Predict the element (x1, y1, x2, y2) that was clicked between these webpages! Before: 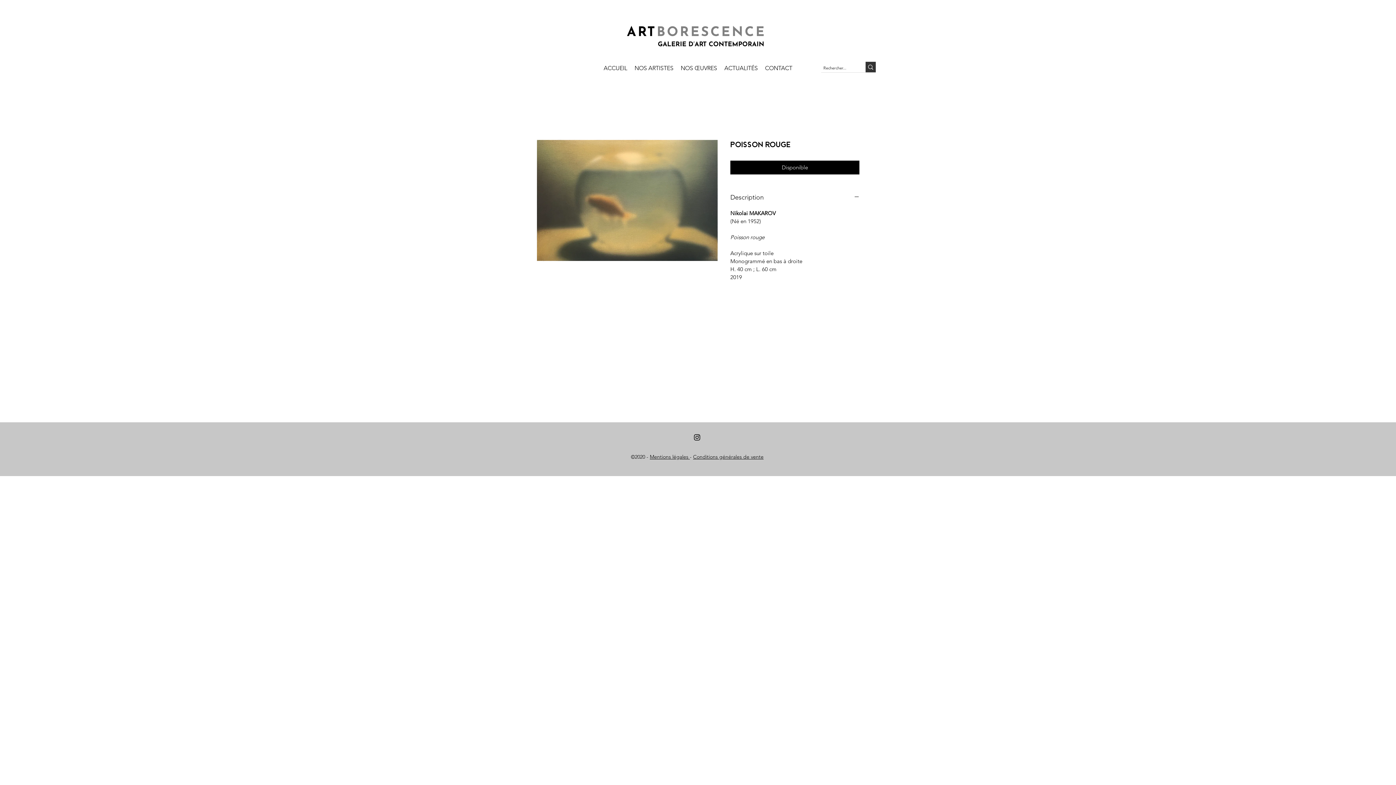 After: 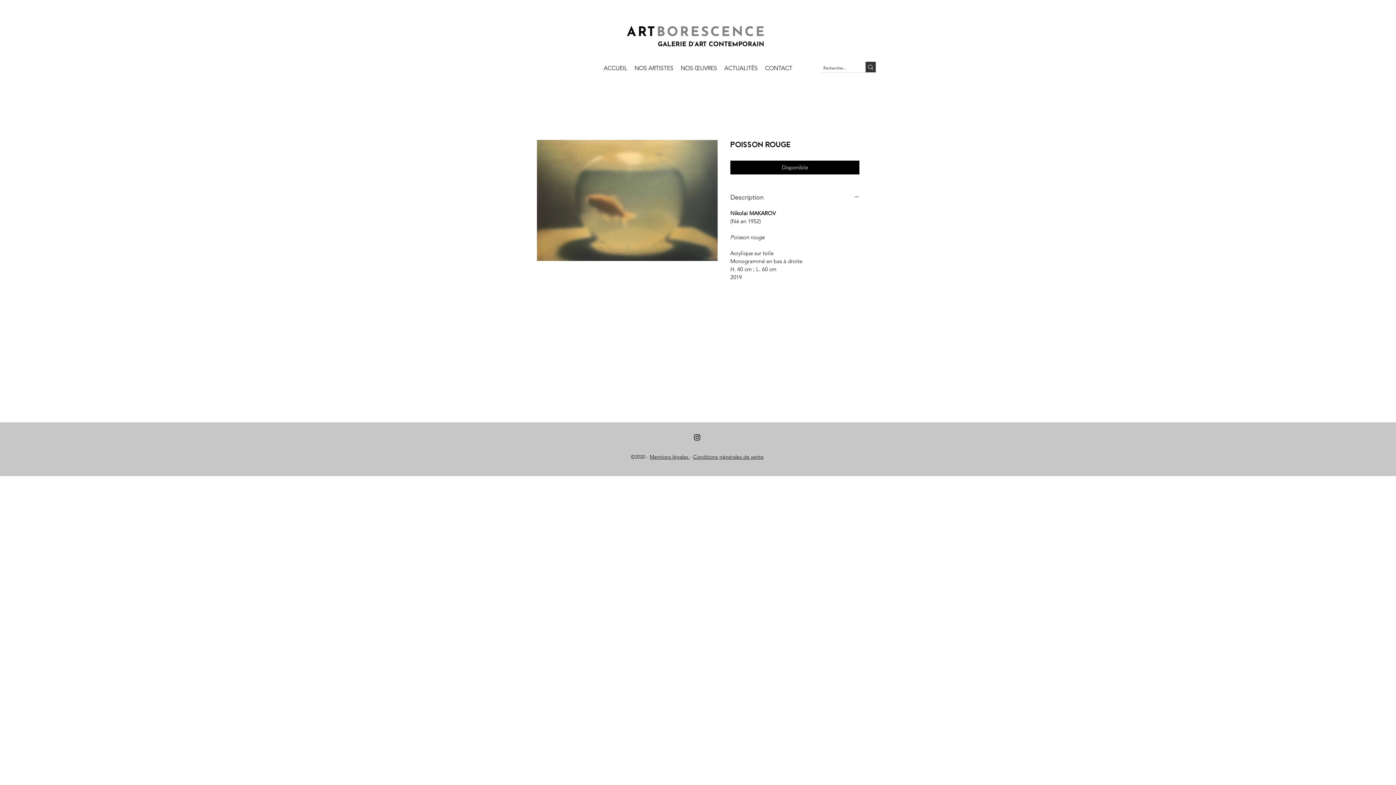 Action: label: Conditions générales de vente bbox: (693, 453, 763, 460)